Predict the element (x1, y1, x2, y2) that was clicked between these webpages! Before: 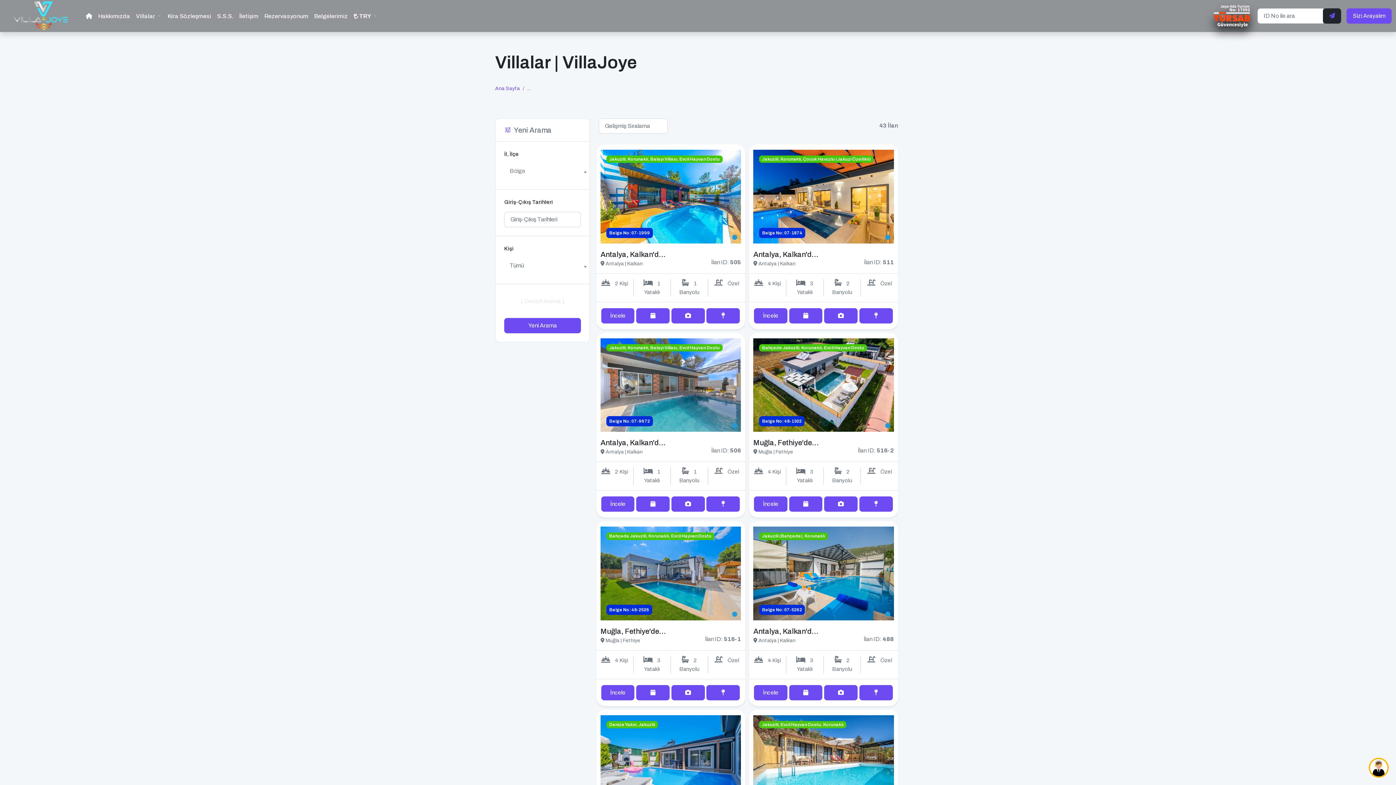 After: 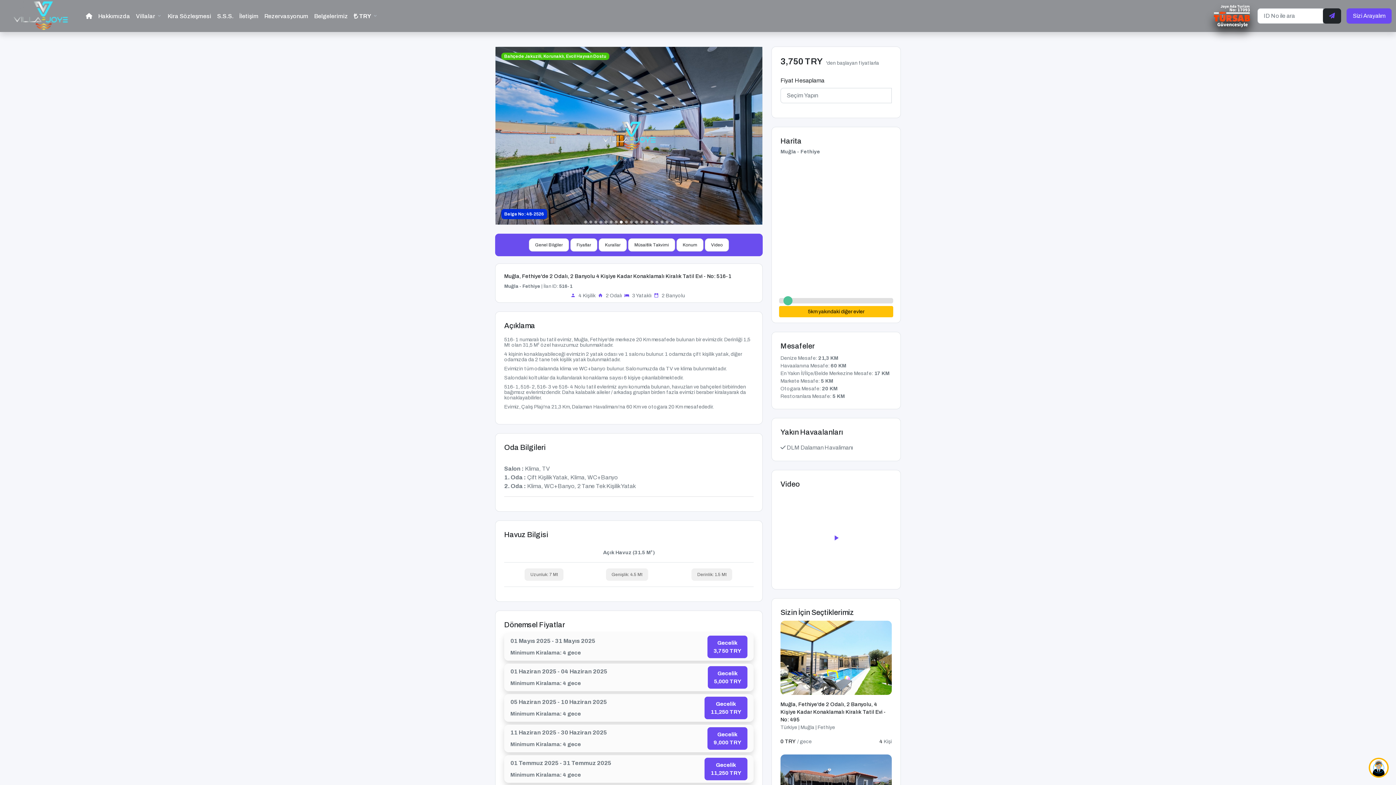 Action: bbox: (601, 685, 634, 700) label: İncele